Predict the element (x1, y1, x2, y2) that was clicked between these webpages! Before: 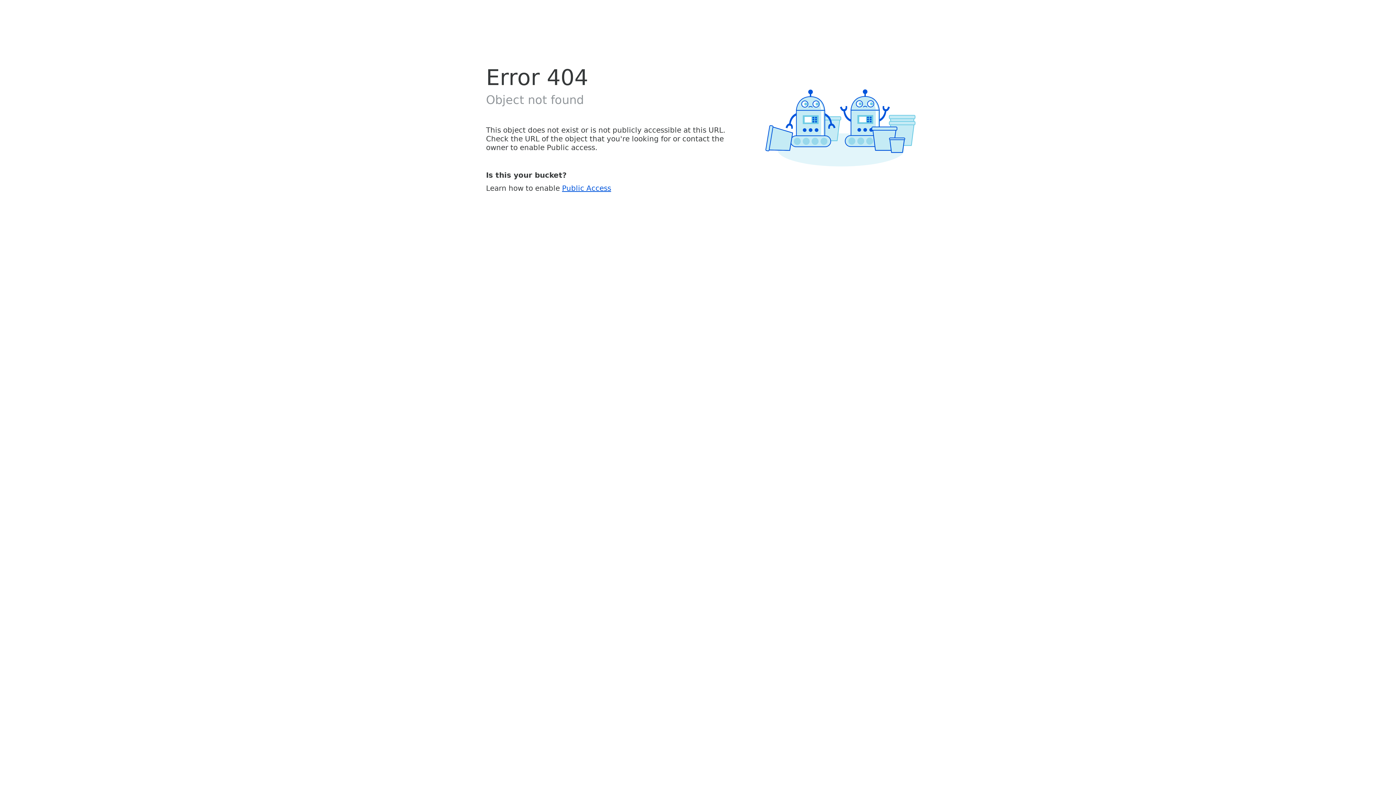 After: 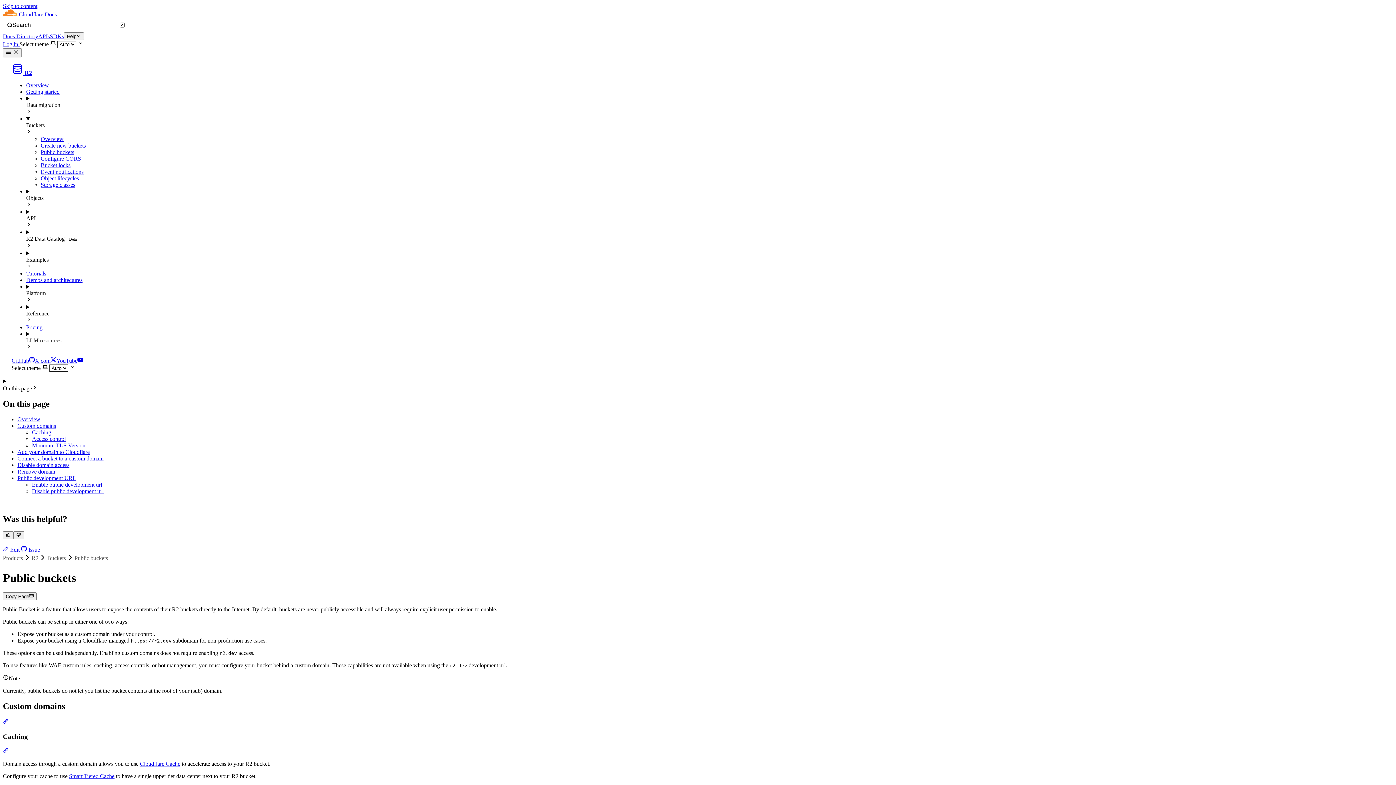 Action: bbox: (562, 183, 611, 192) label: Public Access